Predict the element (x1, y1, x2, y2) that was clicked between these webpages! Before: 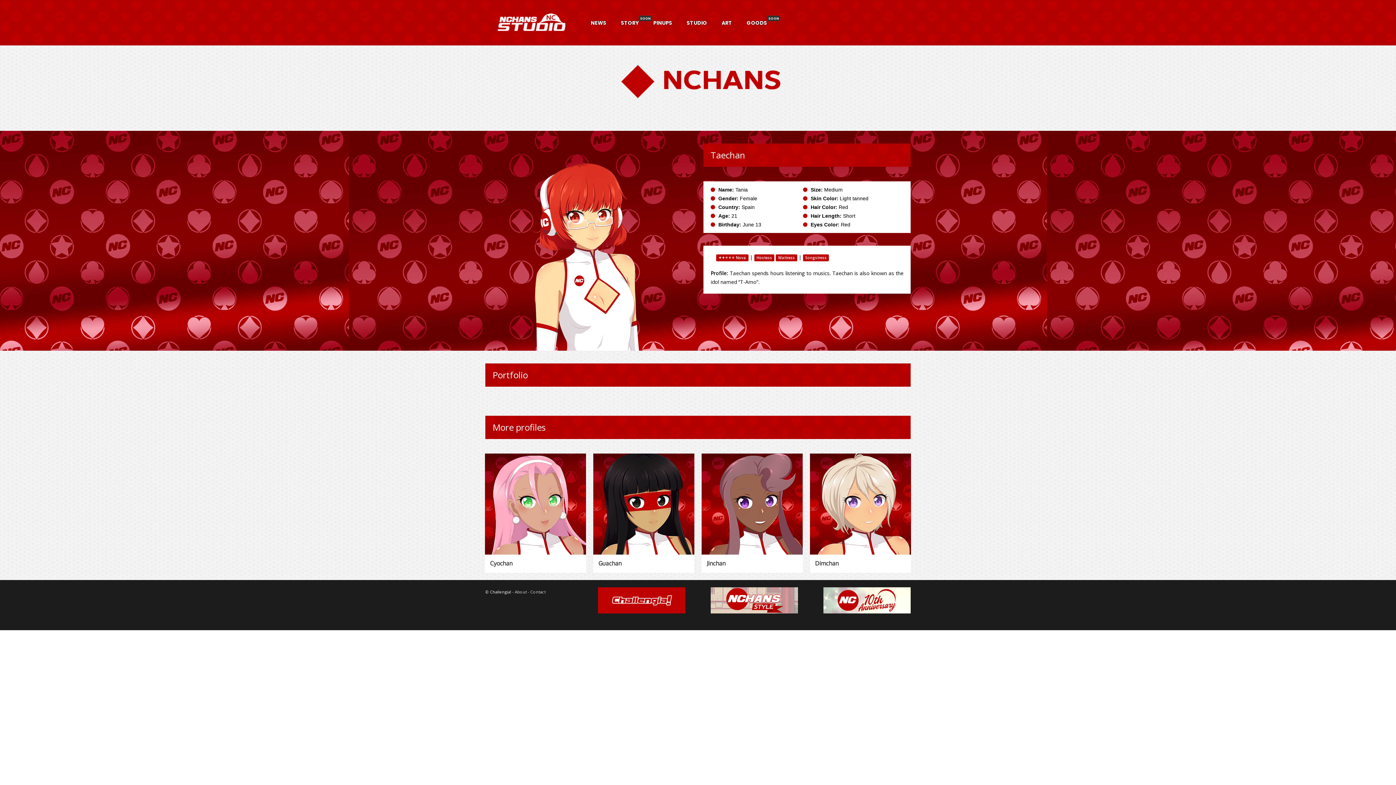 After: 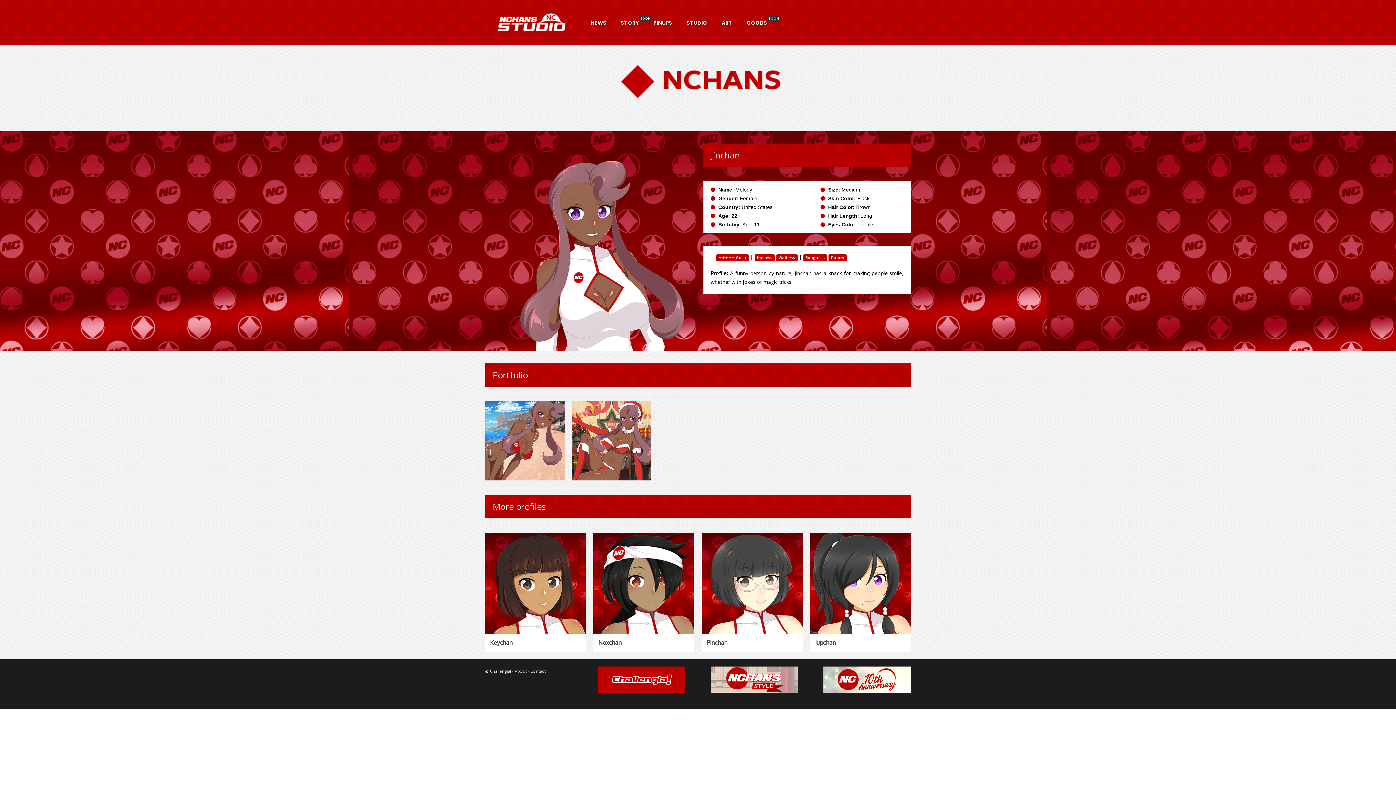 Action: label: Jinchan bbox: (706, 560, 725, 567)